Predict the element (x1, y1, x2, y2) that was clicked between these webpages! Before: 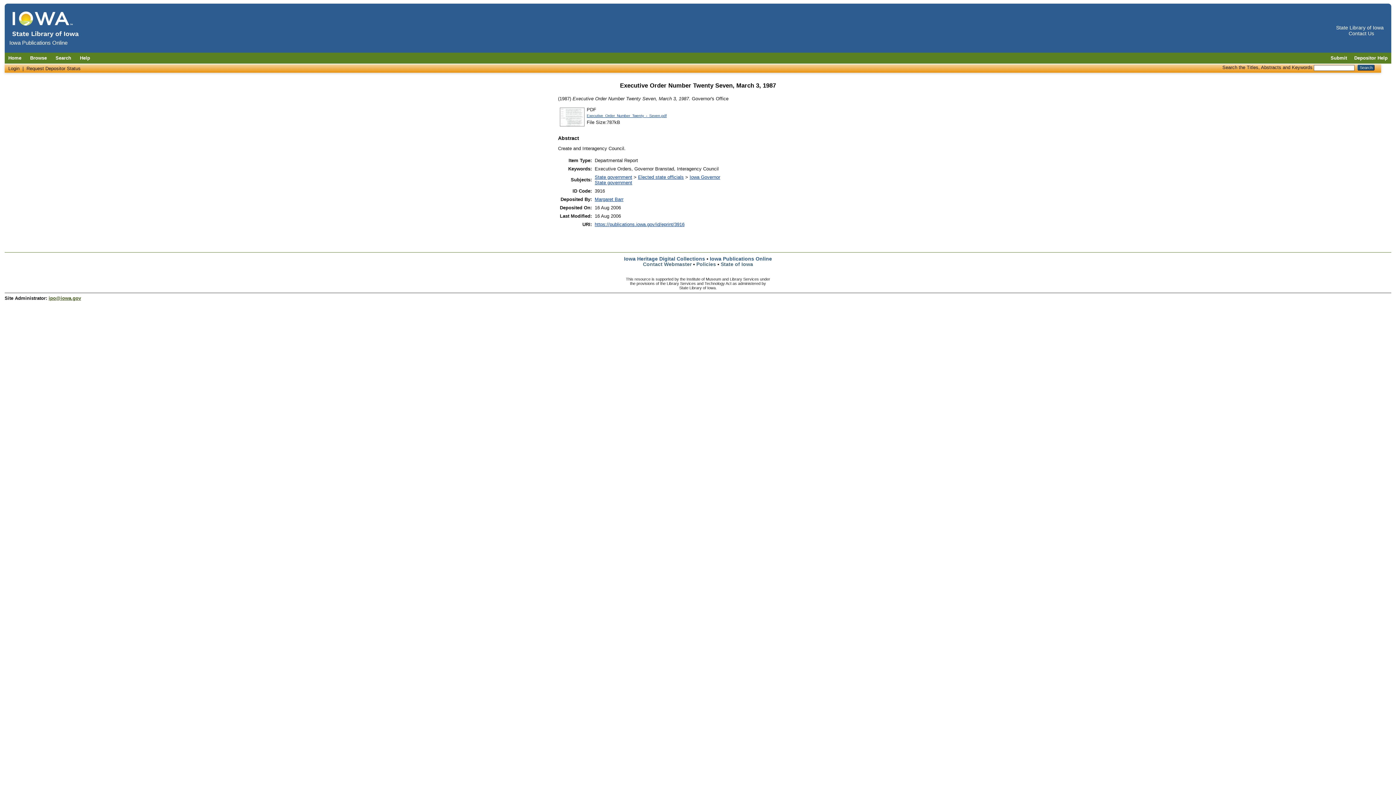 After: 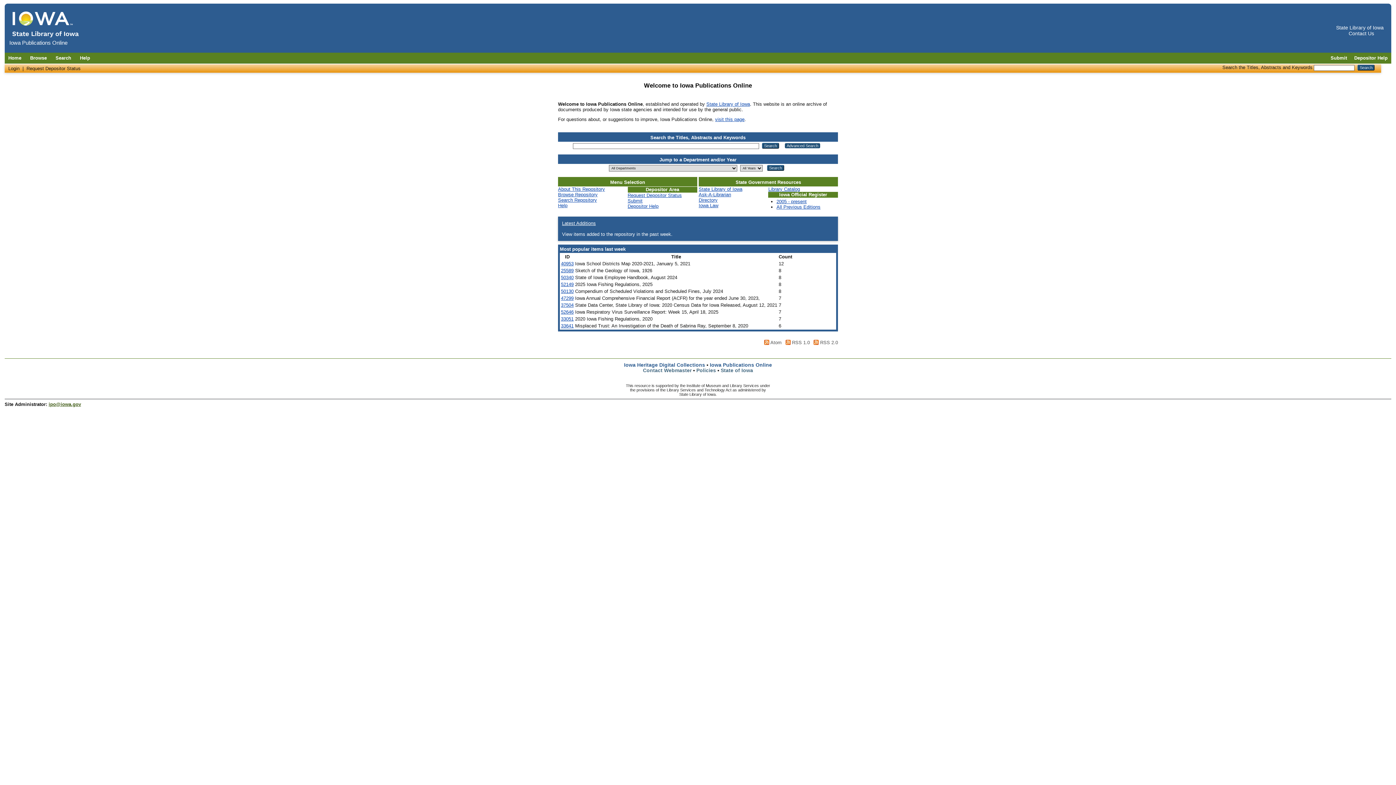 Action: bbox: (9, 35, 82, 40)